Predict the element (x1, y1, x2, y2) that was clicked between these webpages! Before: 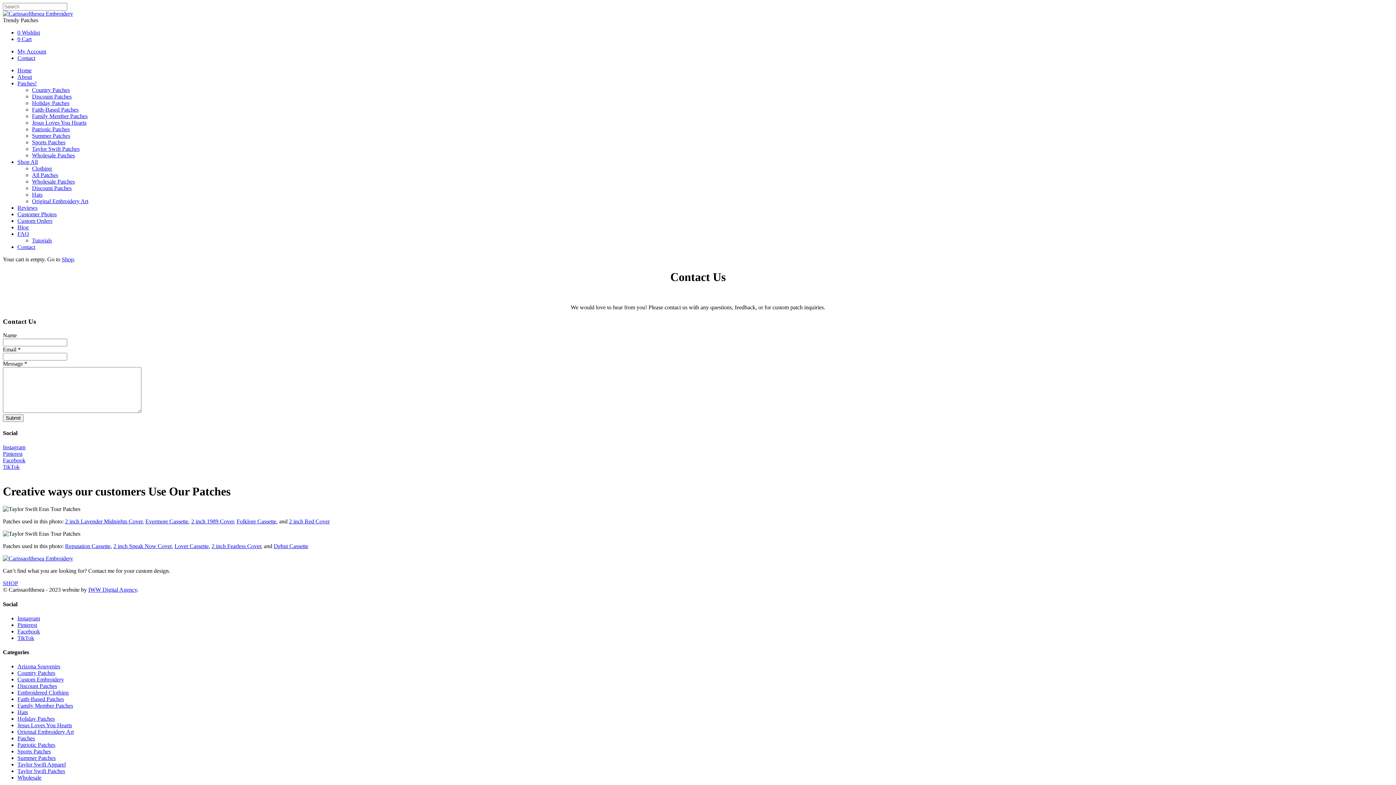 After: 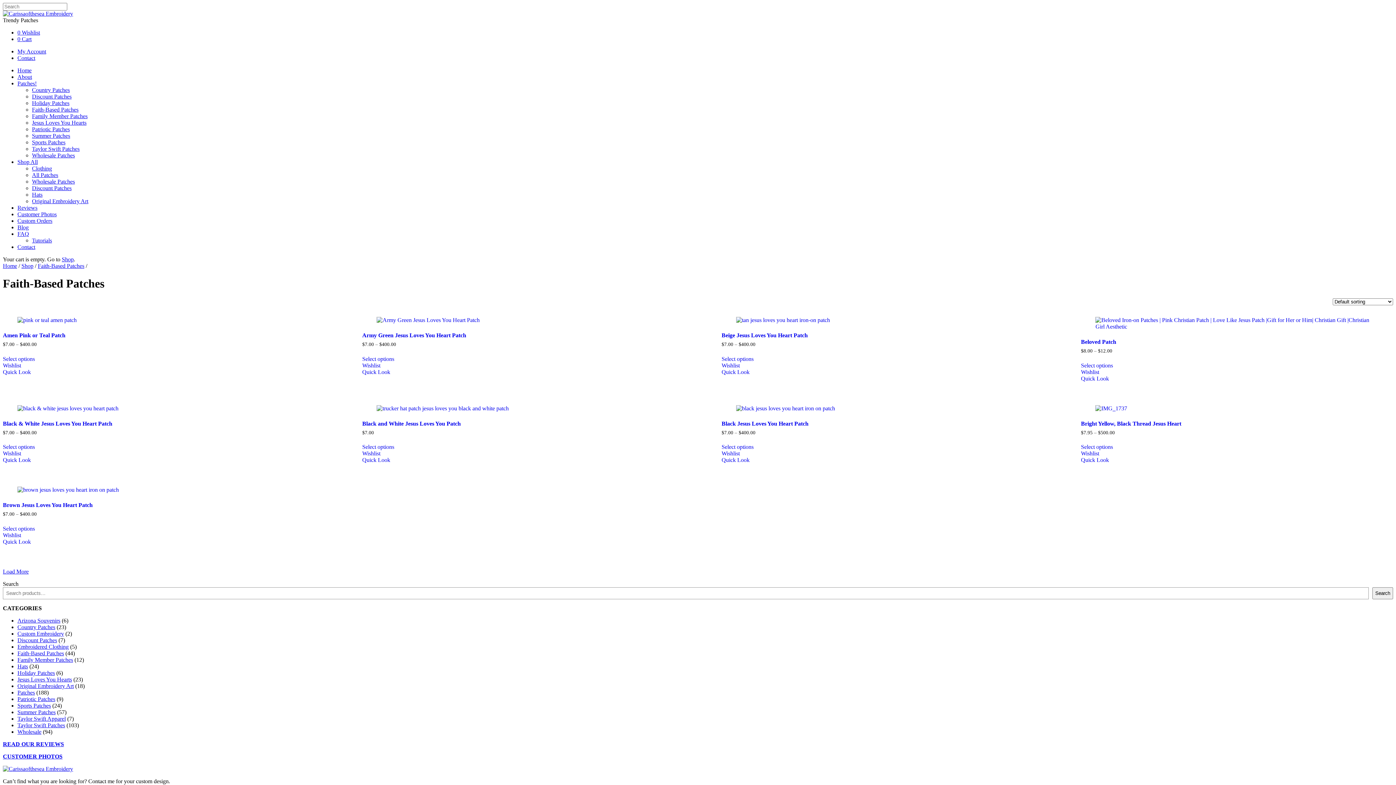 Action: label: Faith-Based Patches bbox: (32, 106, 78, 112)